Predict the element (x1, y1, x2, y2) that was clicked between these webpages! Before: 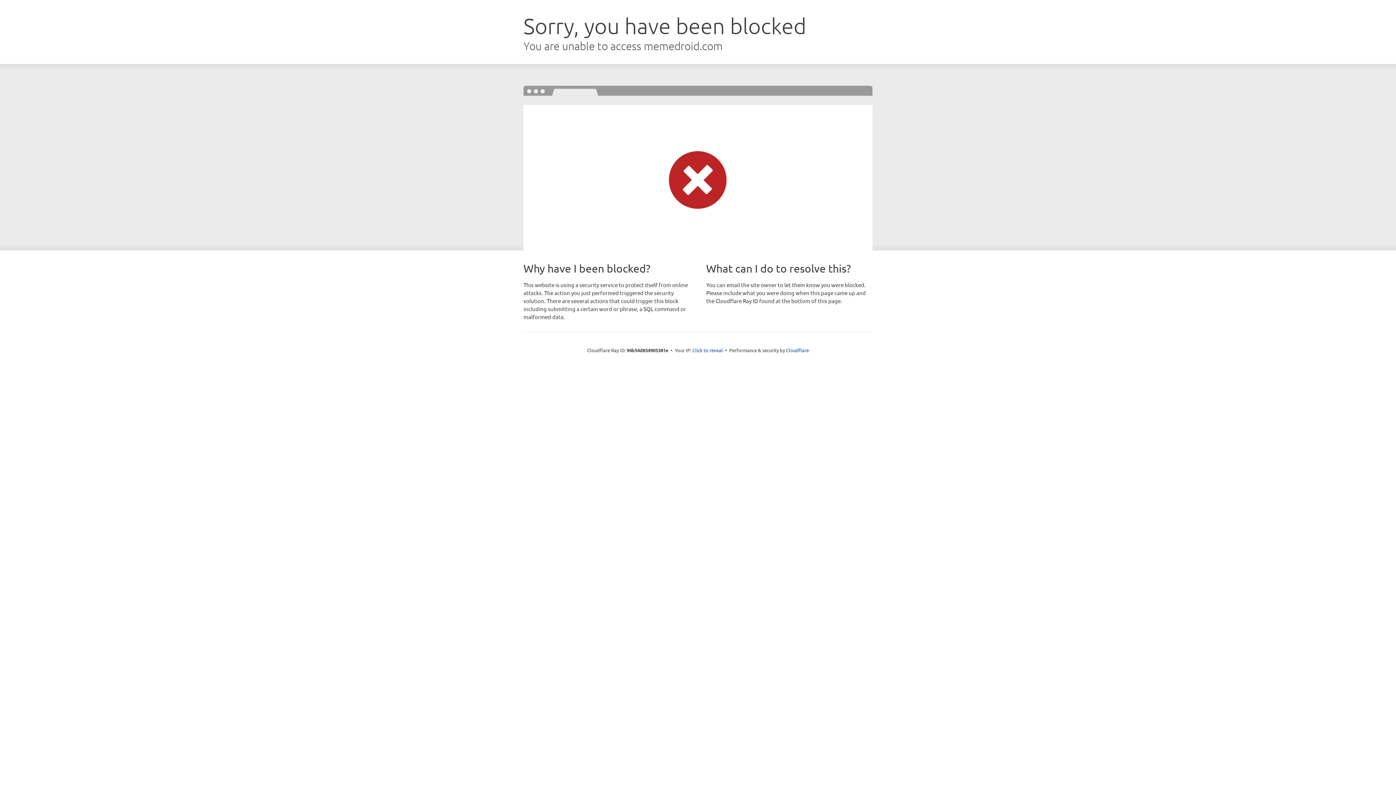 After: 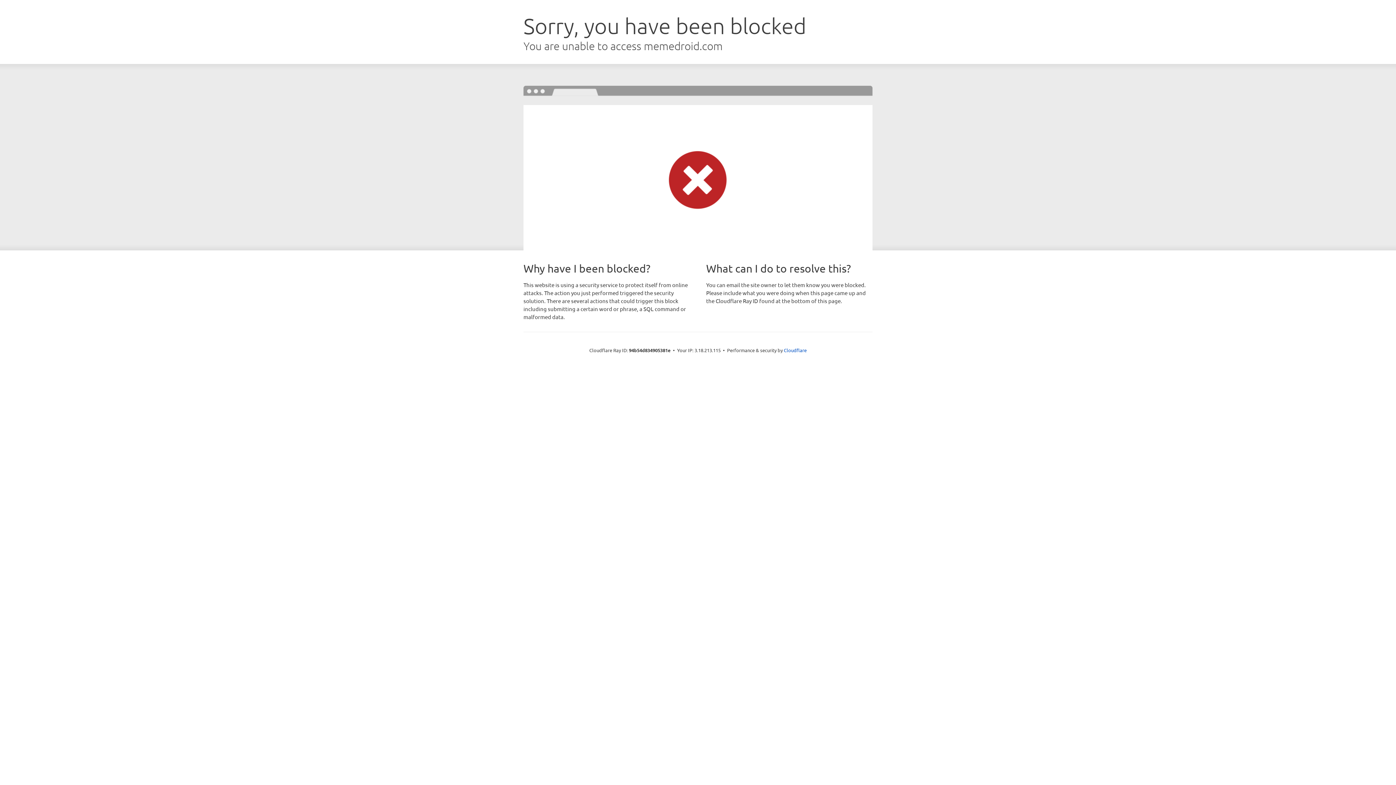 Action: label: Click to reveal bbox: (692, 346, 723, 353)